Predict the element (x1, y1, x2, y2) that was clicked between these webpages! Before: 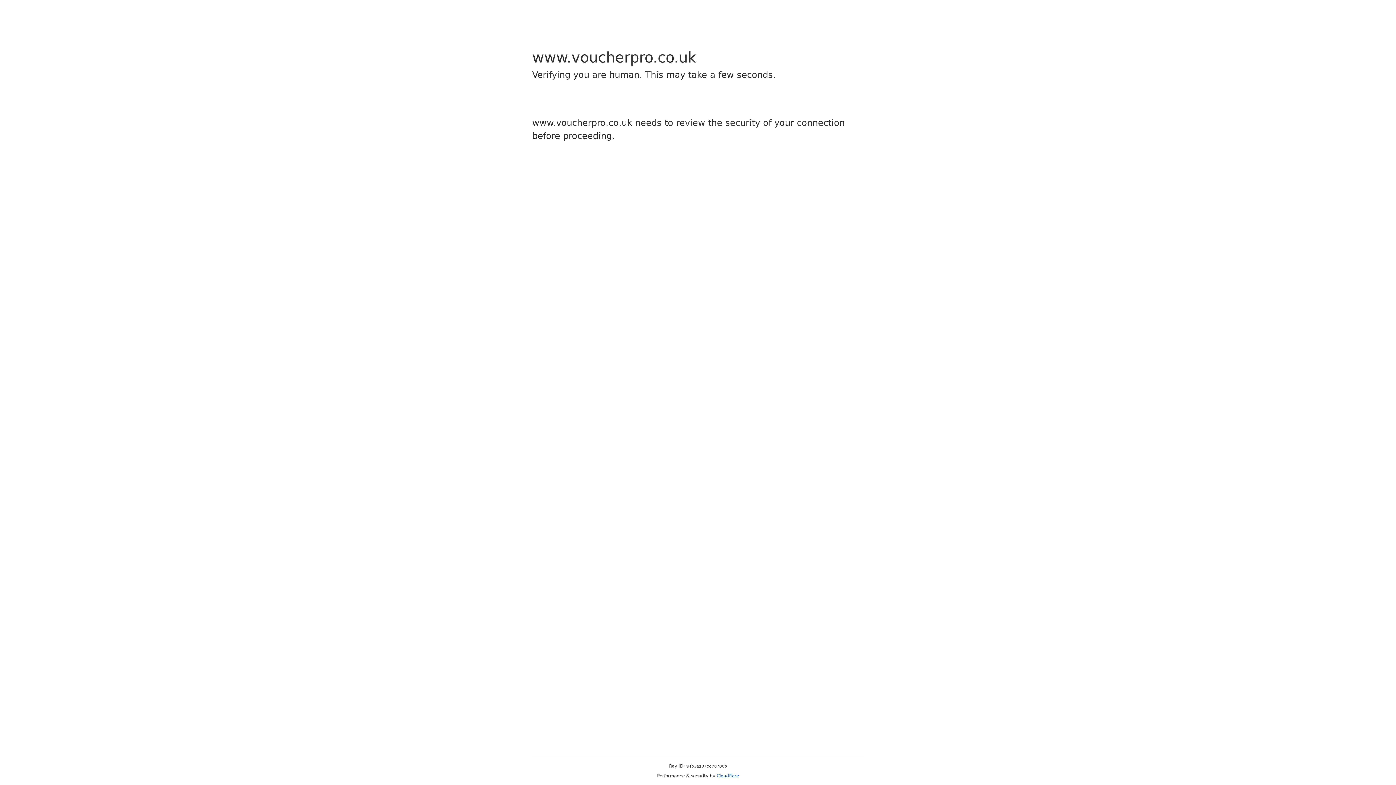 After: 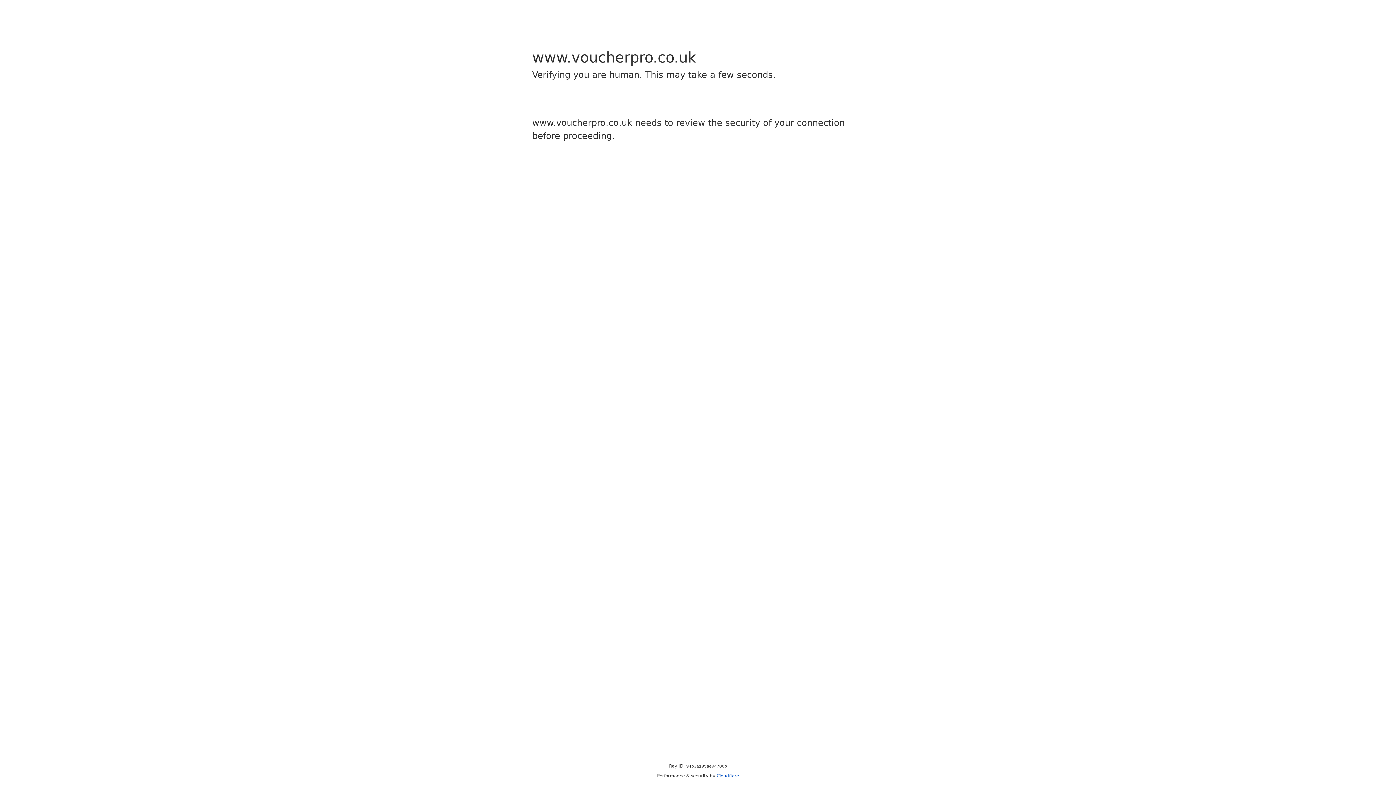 Action: bbox: (716, 773, 739, 778) label: Cloudflare